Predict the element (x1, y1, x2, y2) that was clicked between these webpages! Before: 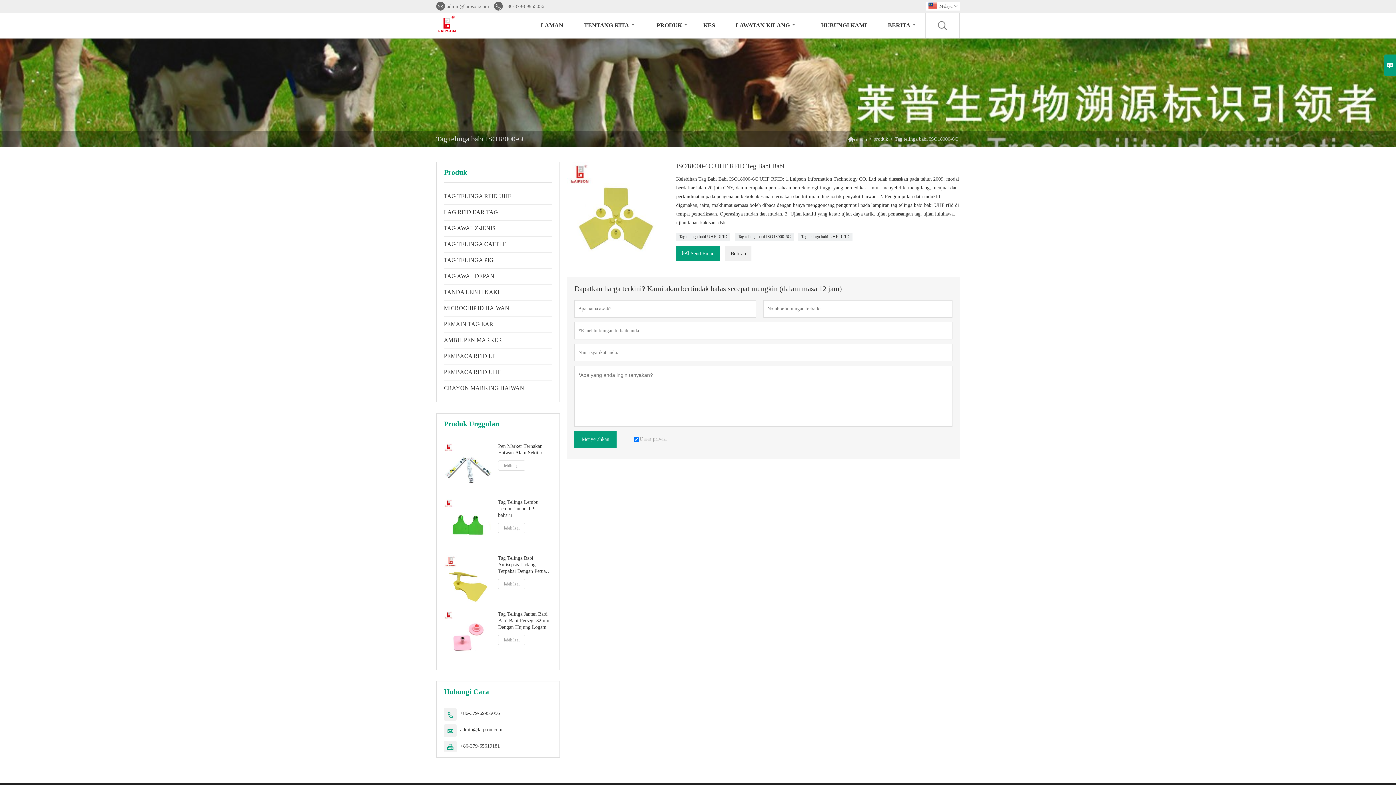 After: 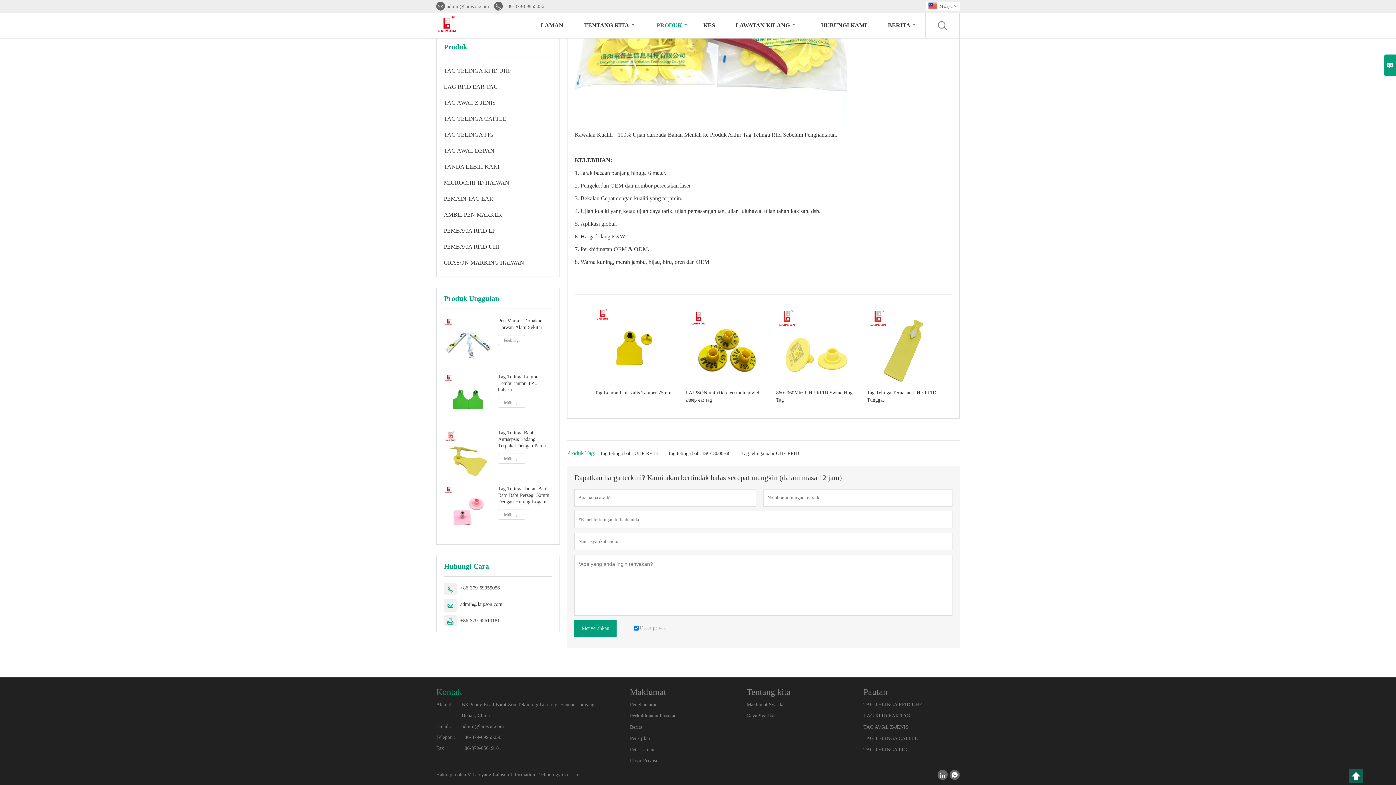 Action: label: Send Email bbox: (676, 246, 720, 261)